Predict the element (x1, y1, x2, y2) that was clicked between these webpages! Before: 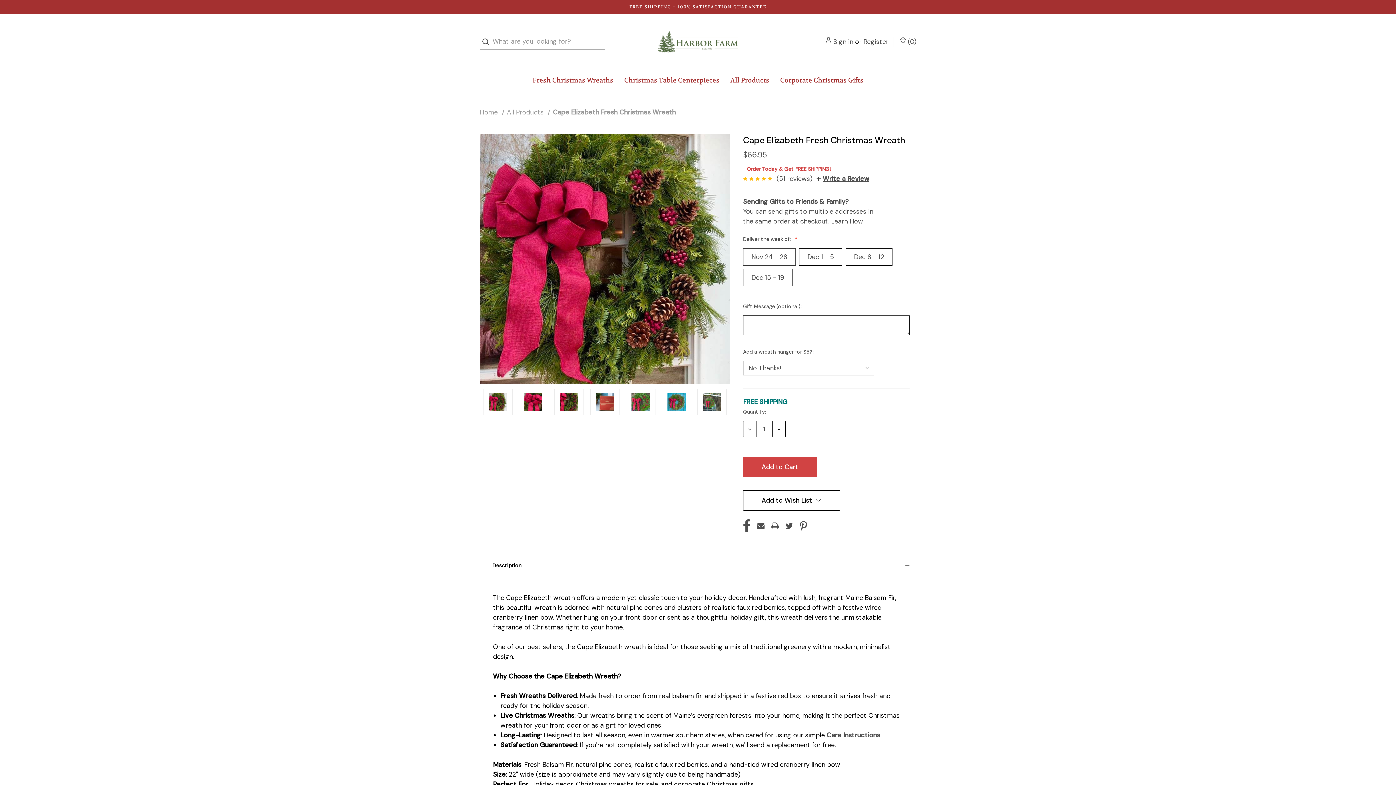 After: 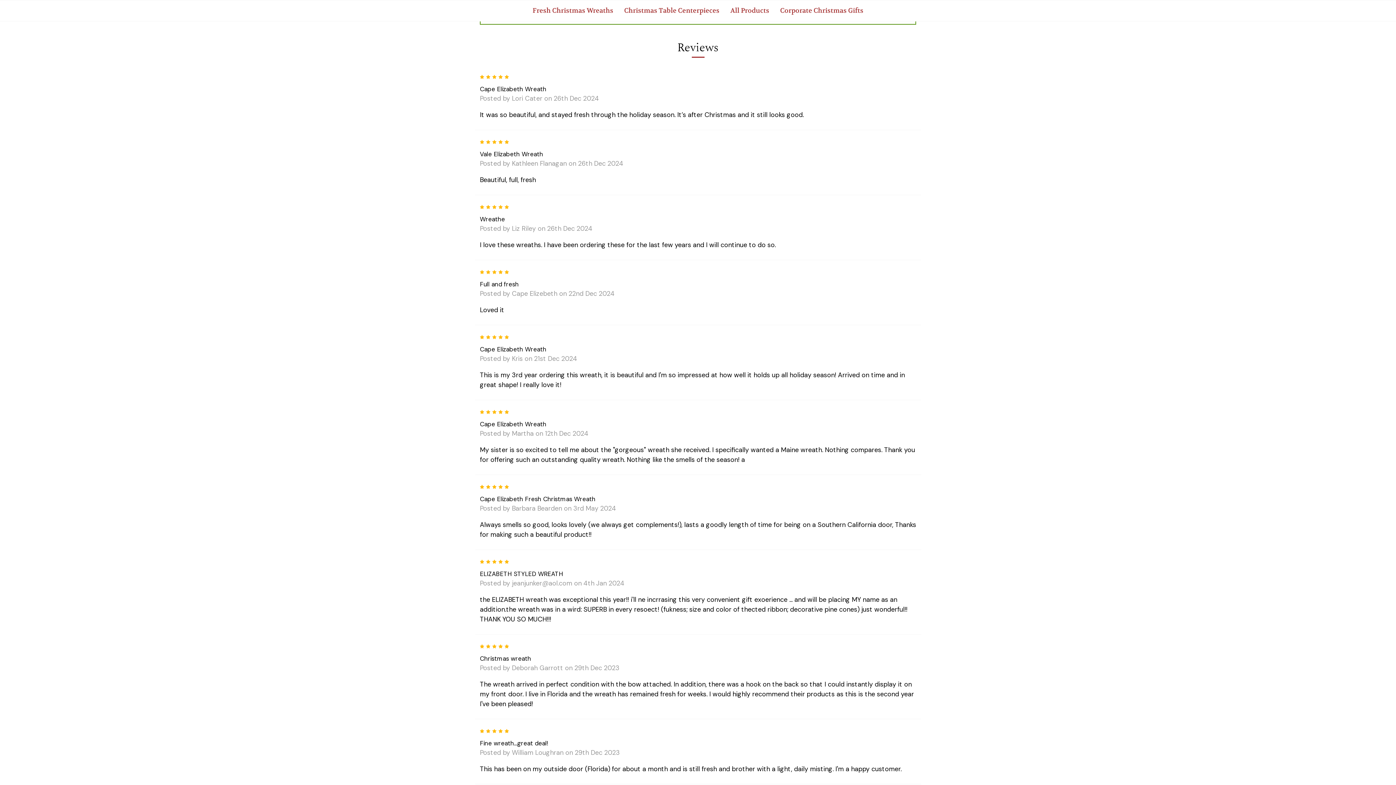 Action: label: (51 reviews) bbox: (776, 174, 812, 183)